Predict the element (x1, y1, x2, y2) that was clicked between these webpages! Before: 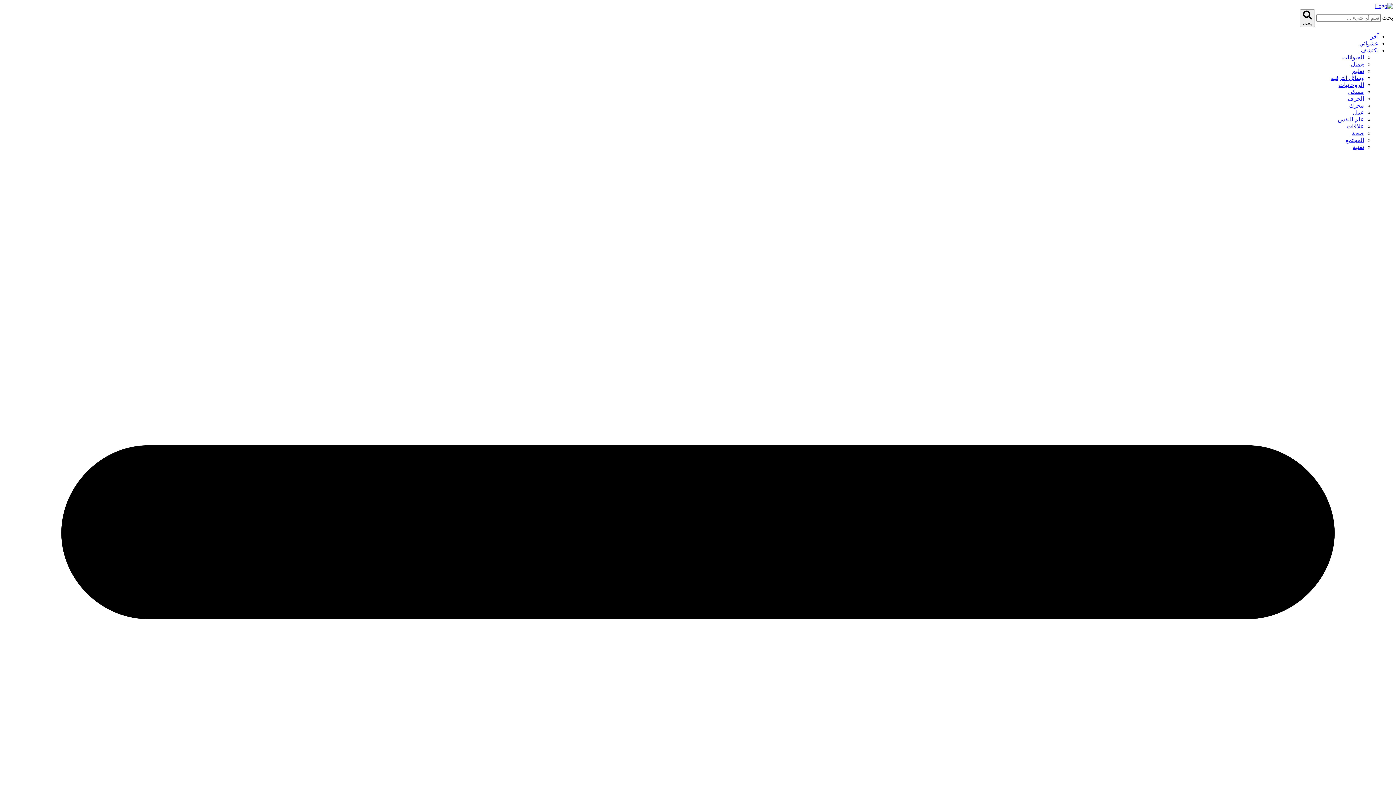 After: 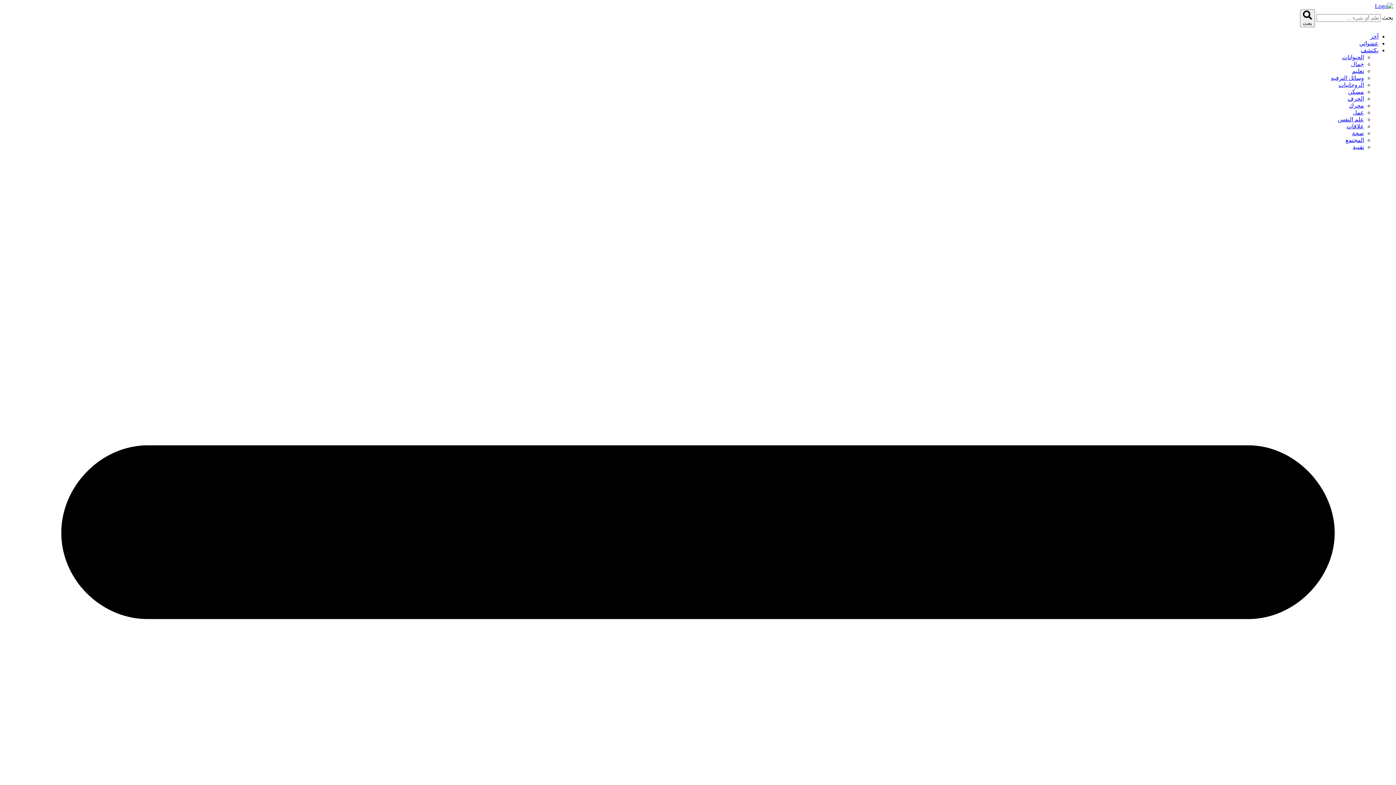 Action: label: تعليم bbox: (1352, 68, 1364, 74)